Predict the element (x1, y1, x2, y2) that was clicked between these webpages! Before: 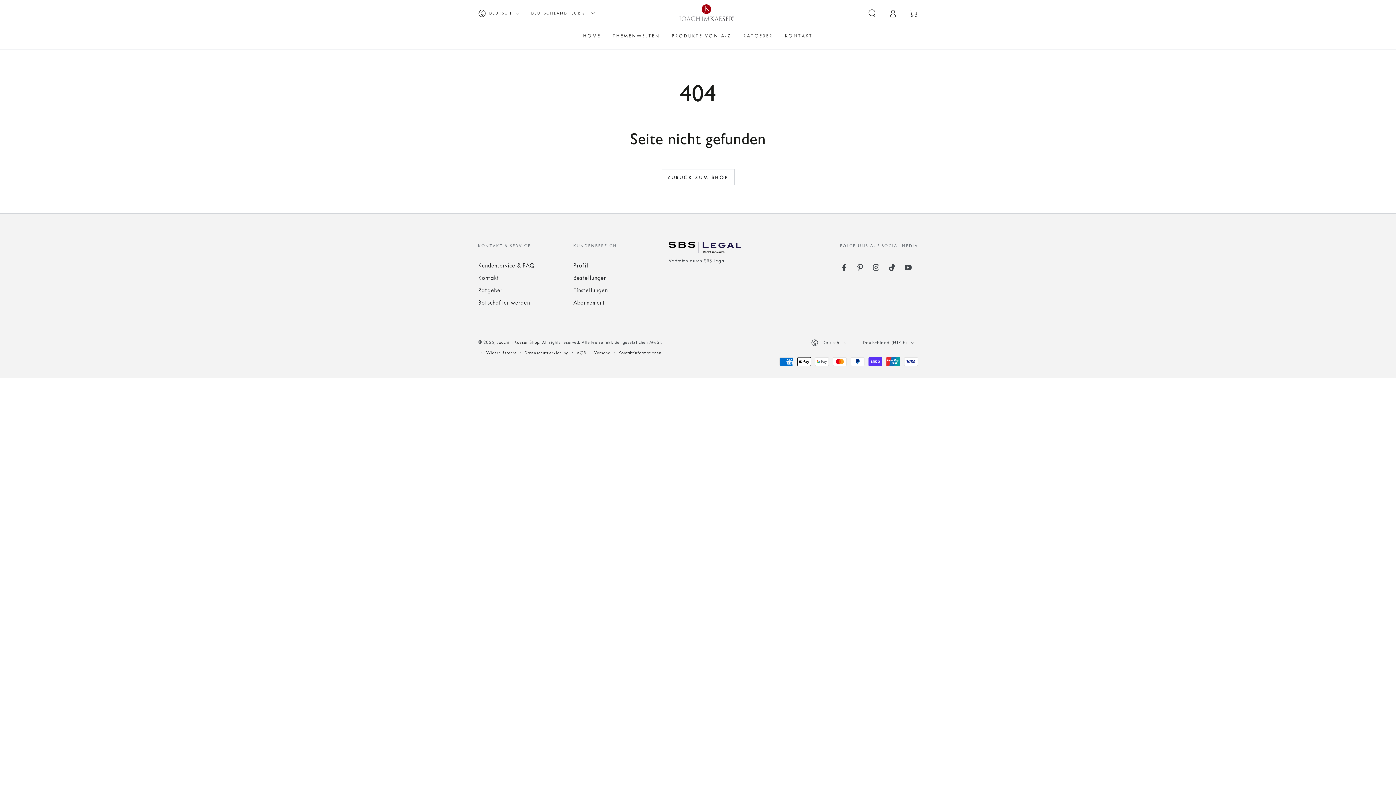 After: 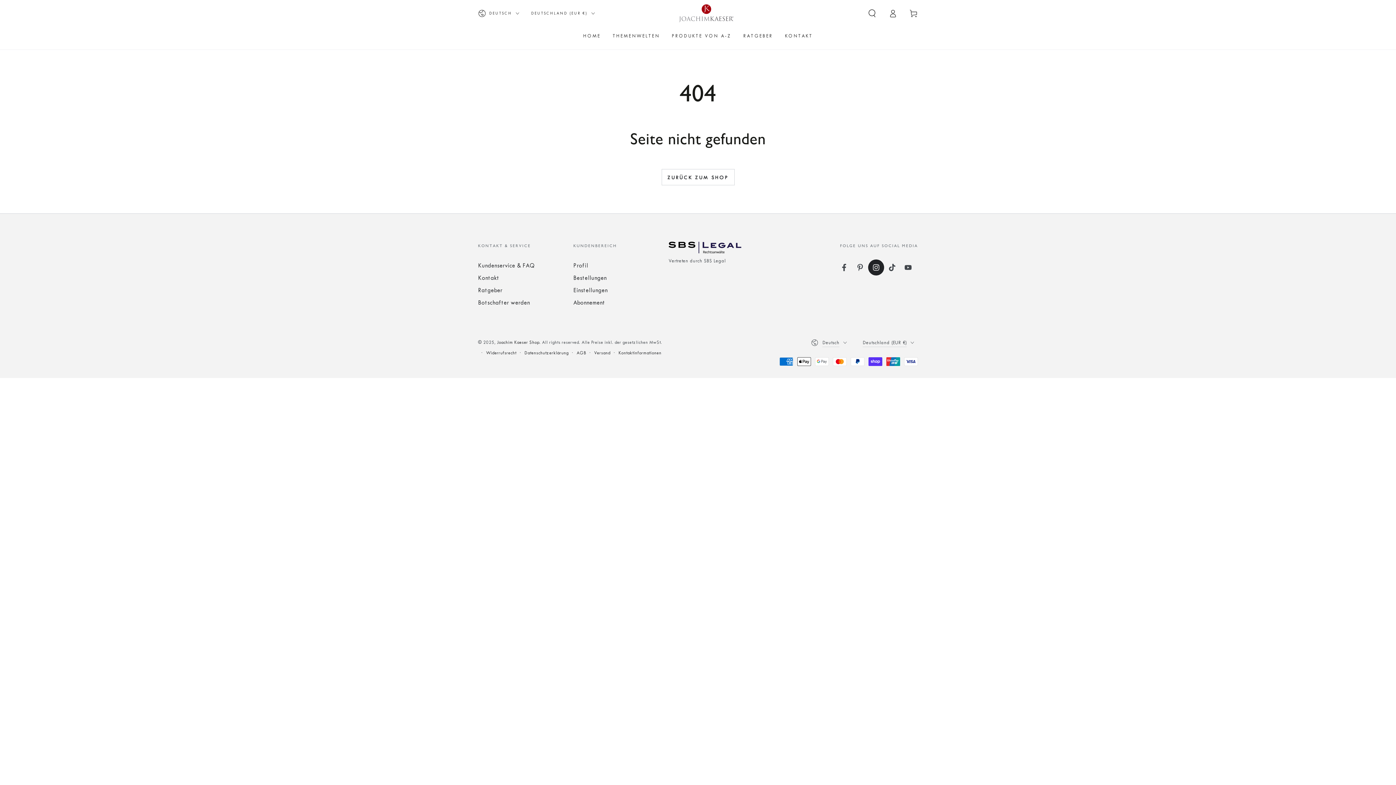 Action: label: Instagram bbox: (868, 259, 884, 275)